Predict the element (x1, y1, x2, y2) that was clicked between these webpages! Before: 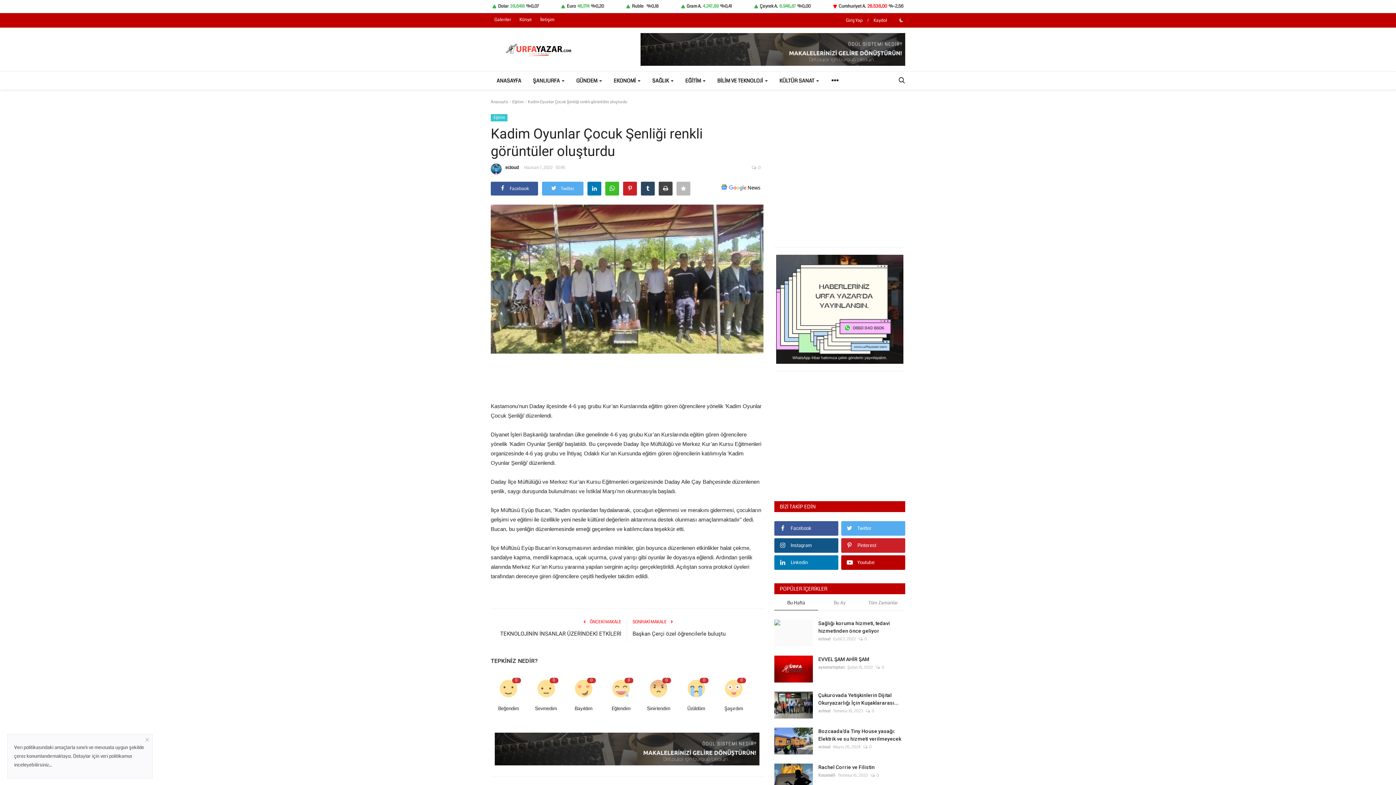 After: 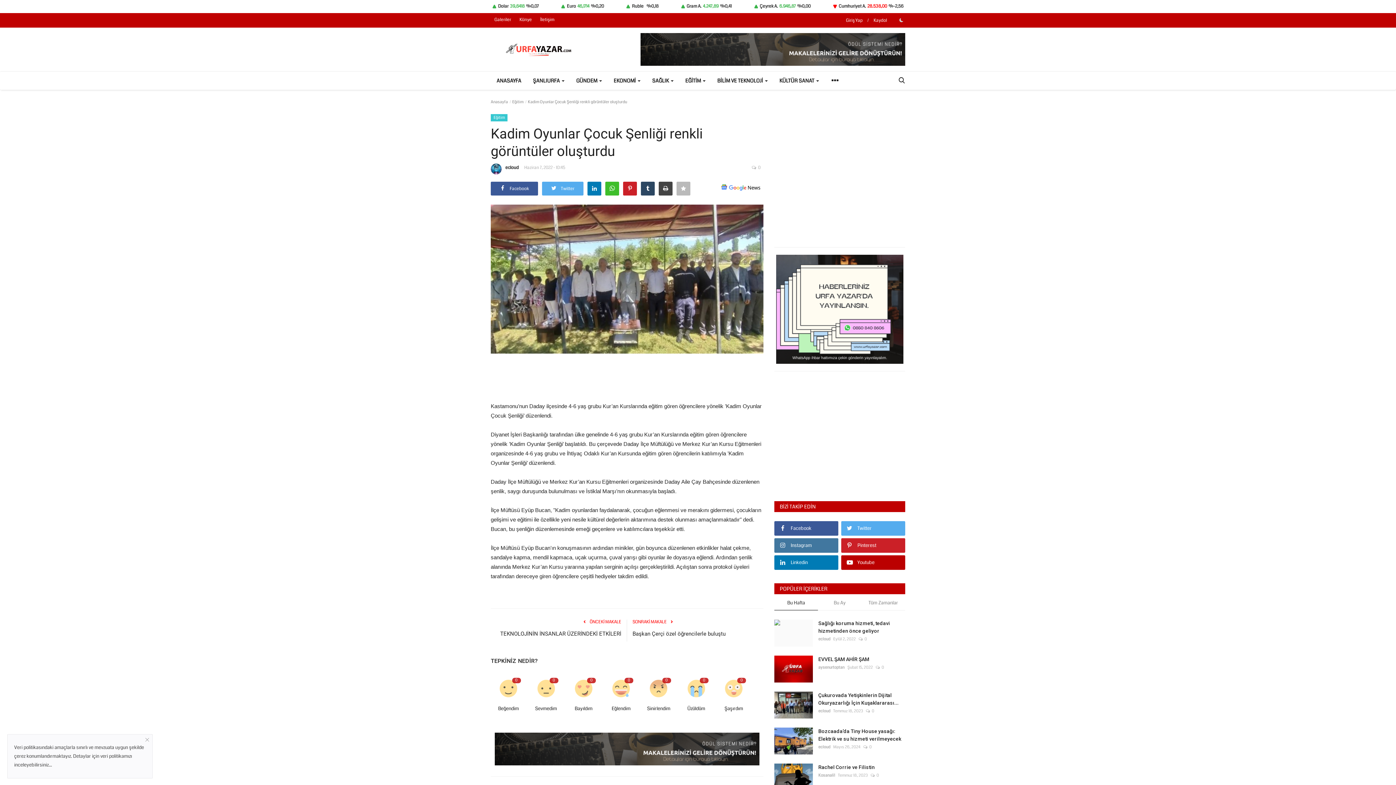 Action: label: Instagram bbox: (774, 538, 838, 553)